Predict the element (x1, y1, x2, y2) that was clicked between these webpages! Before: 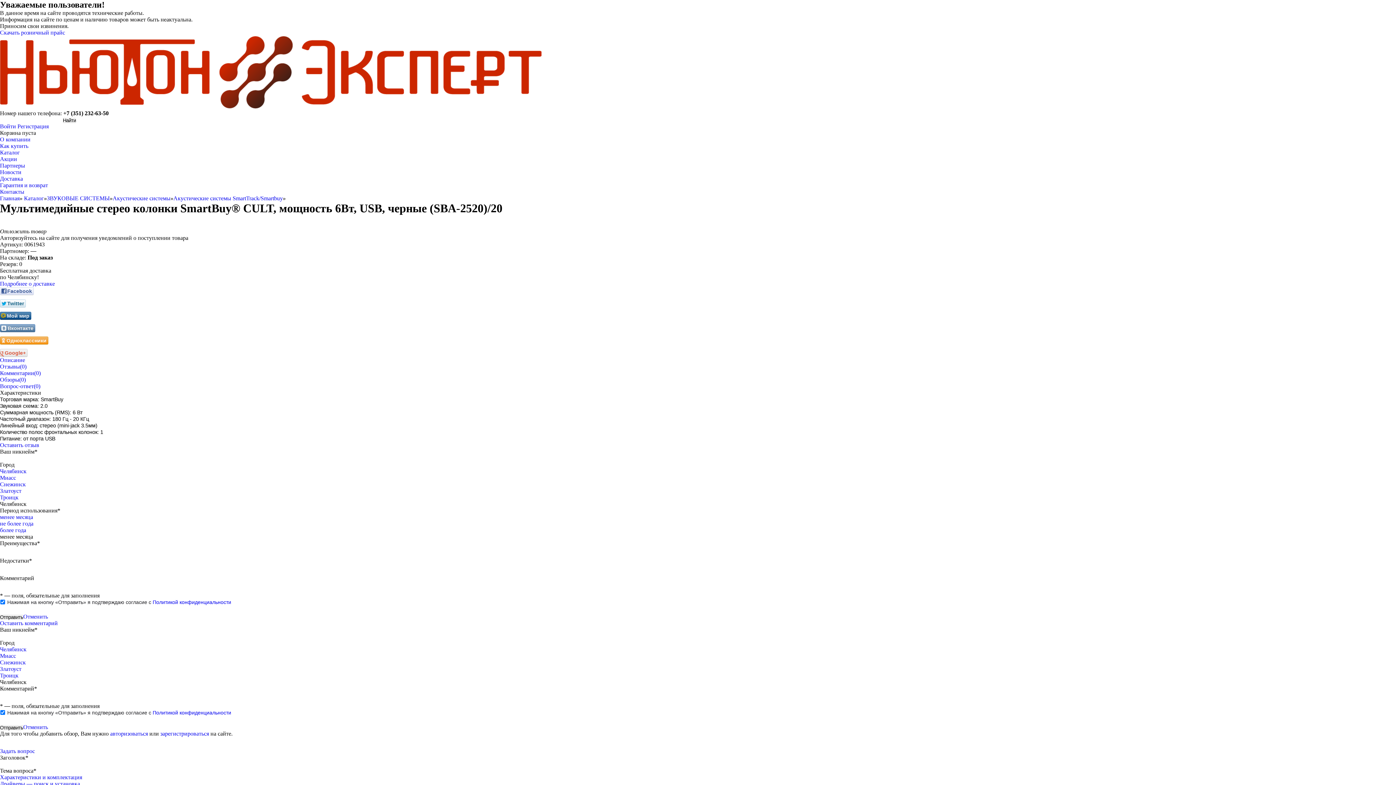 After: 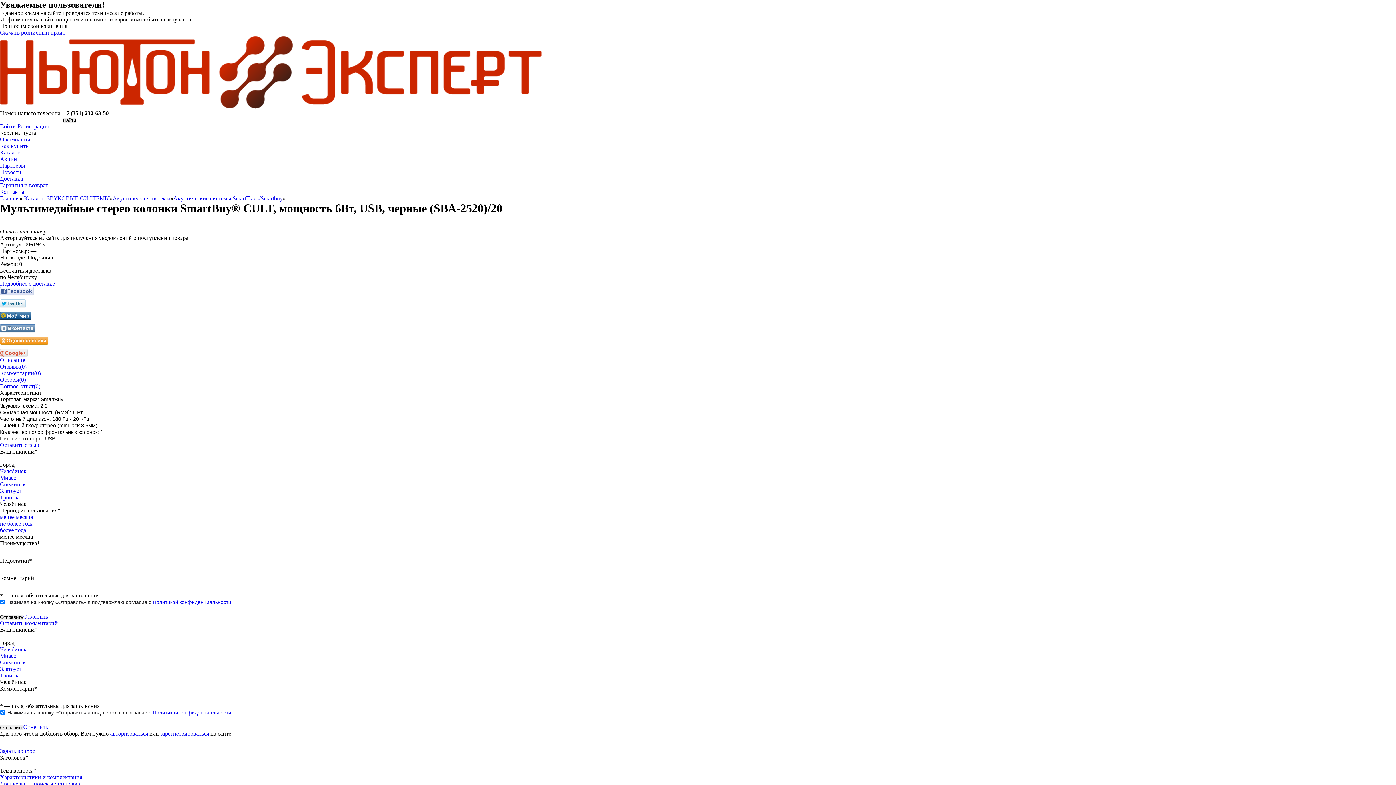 Action: label: Драйверы — поиск и установка bbox: (0, 781, 80, 787)